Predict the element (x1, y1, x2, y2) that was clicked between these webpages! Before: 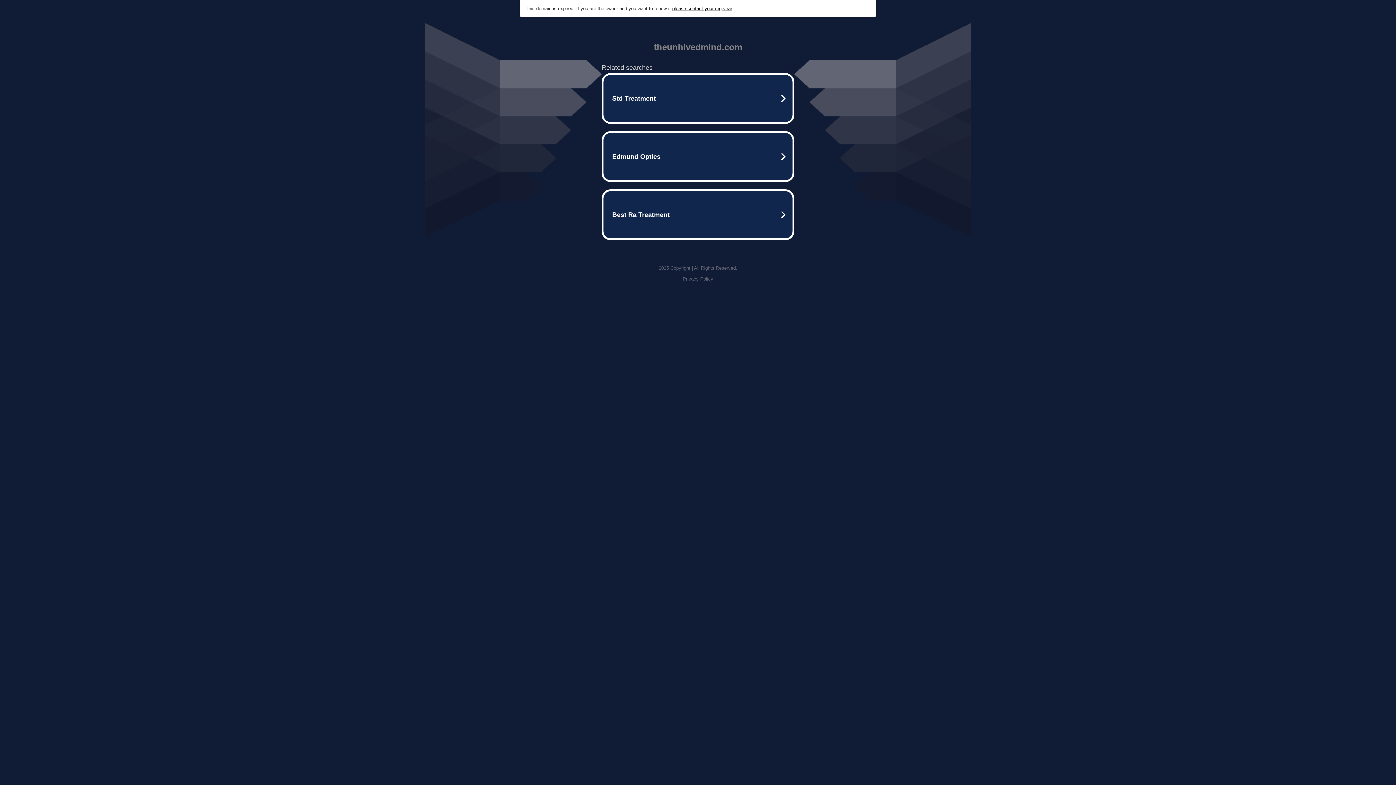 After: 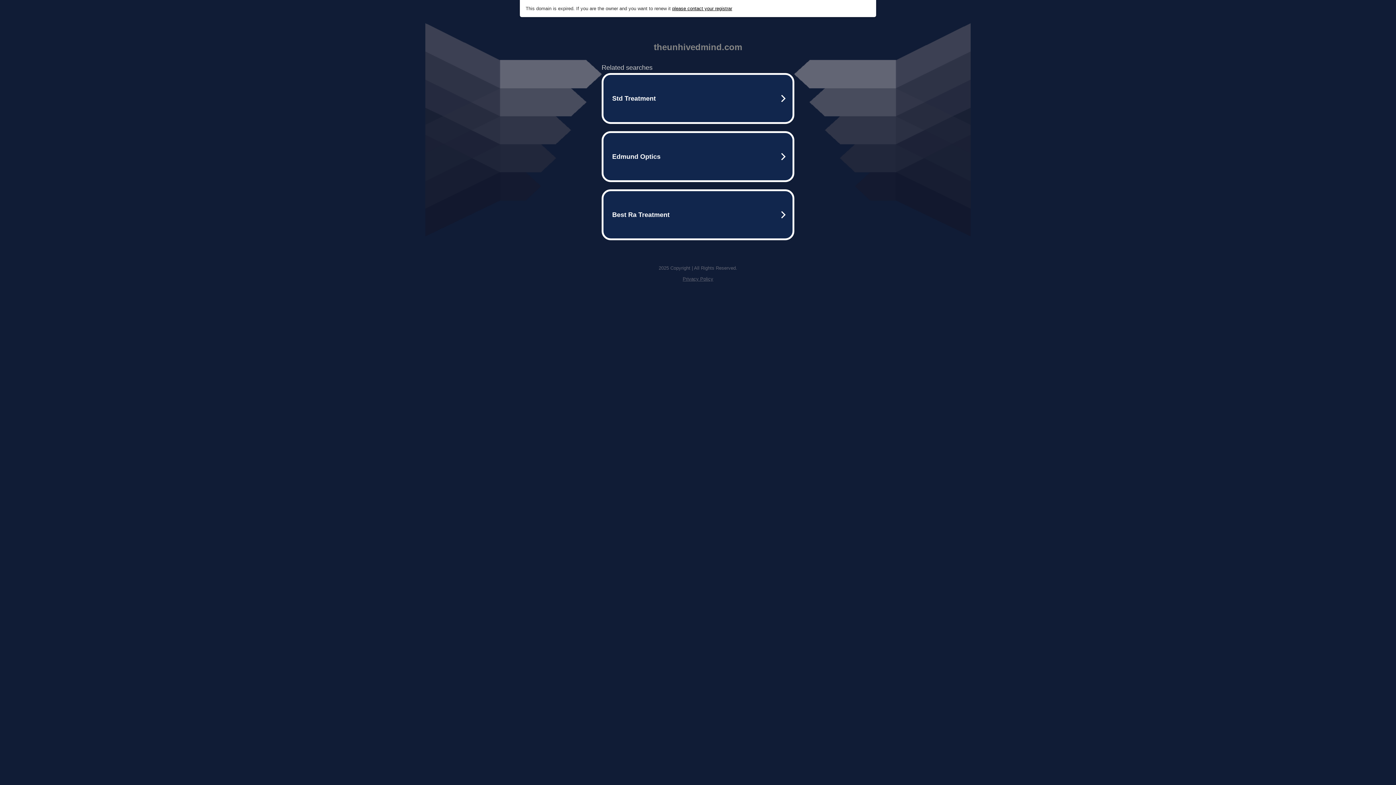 Action: label: Privacy Policy bbox: (682, 276, 713, 281)